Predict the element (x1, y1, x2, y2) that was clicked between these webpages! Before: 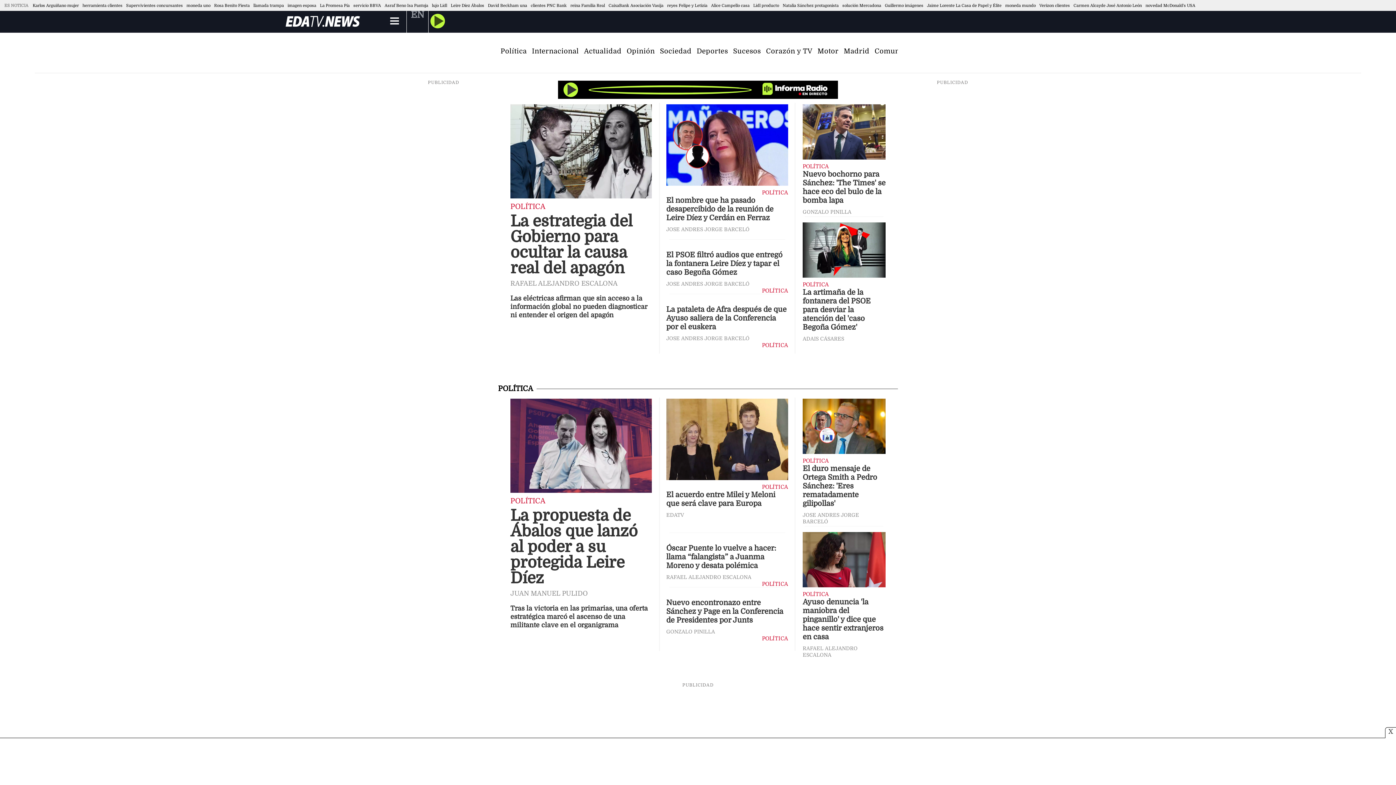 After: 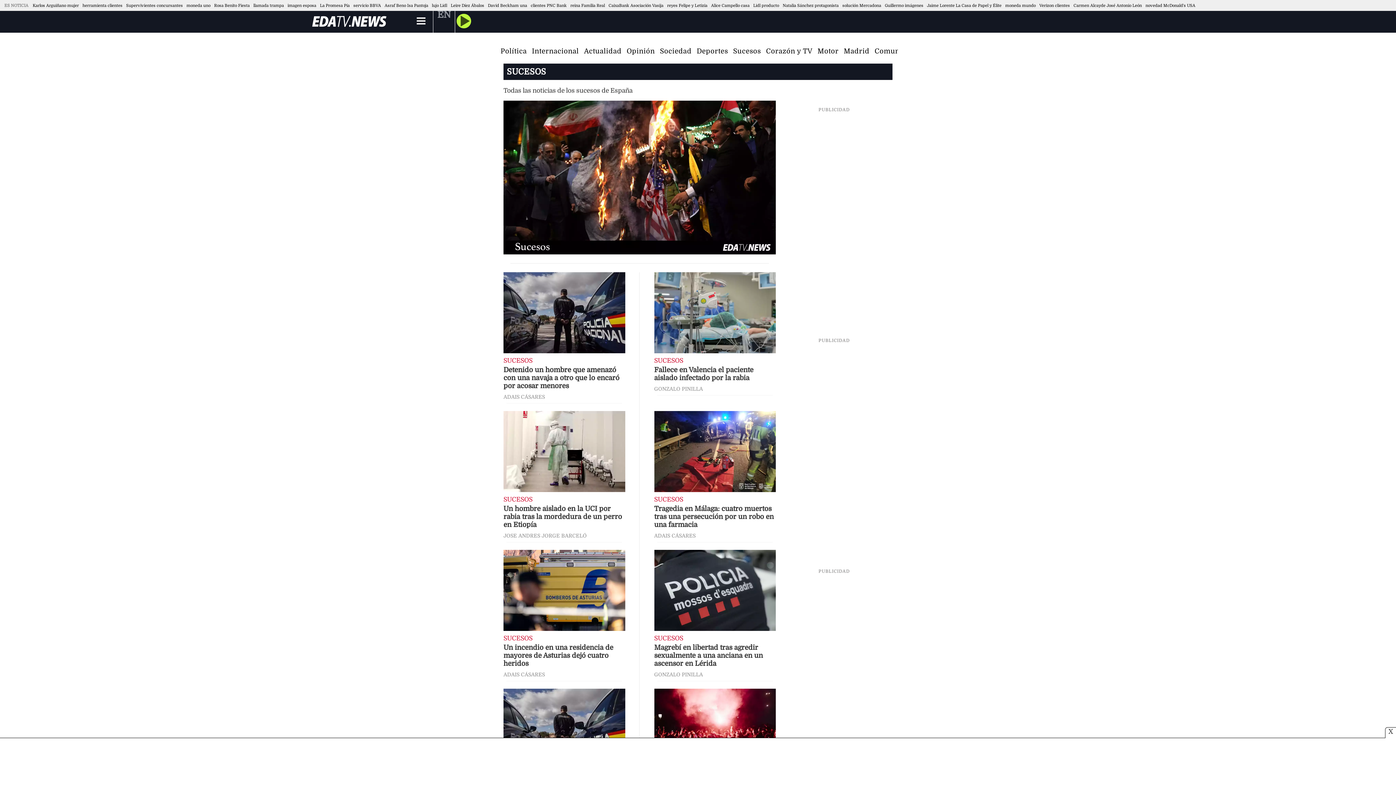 Action: bbox: (733, 47, 761, 54) label: Sucesos